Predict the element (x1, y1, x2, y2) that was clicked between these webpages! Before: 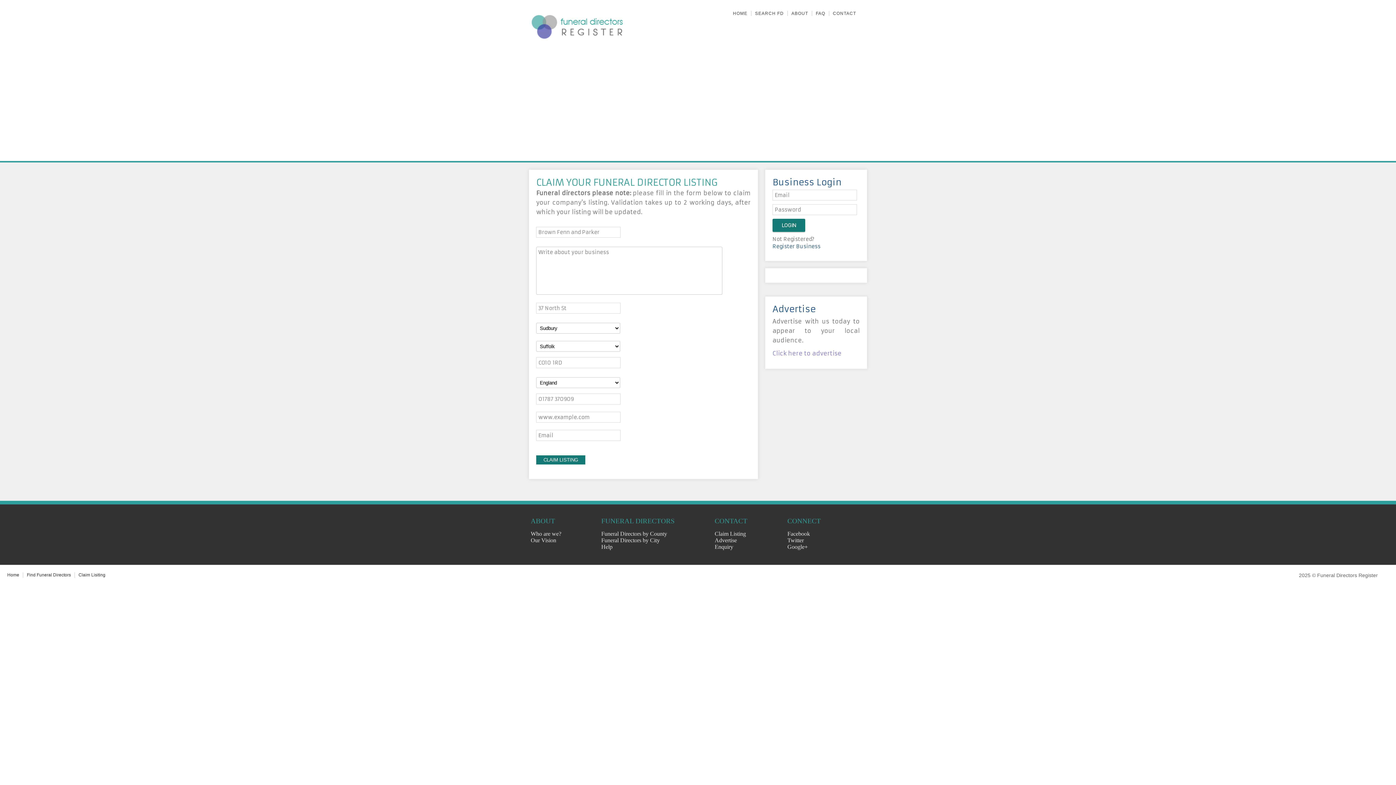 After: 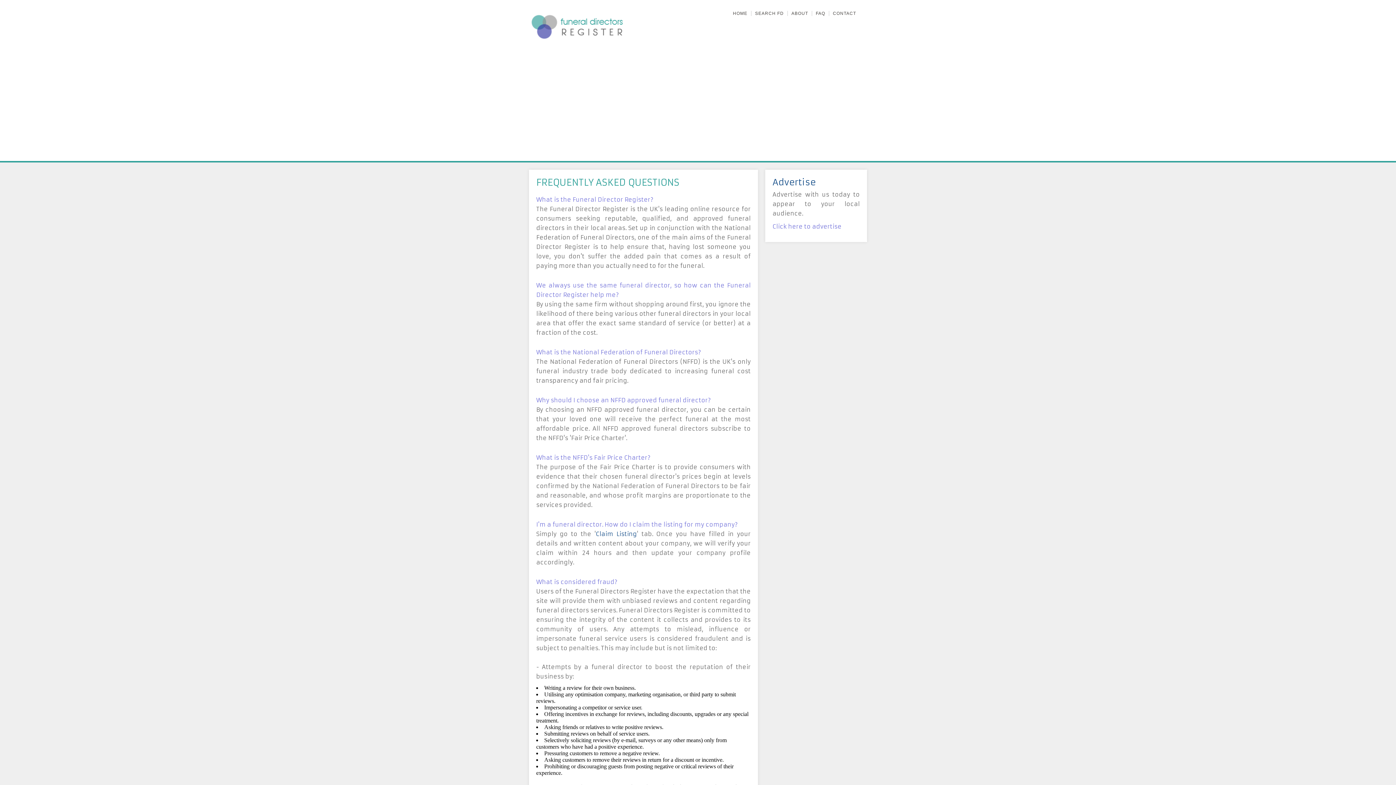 Action: bbox: (812, 10, 829, 16) label: FAQ